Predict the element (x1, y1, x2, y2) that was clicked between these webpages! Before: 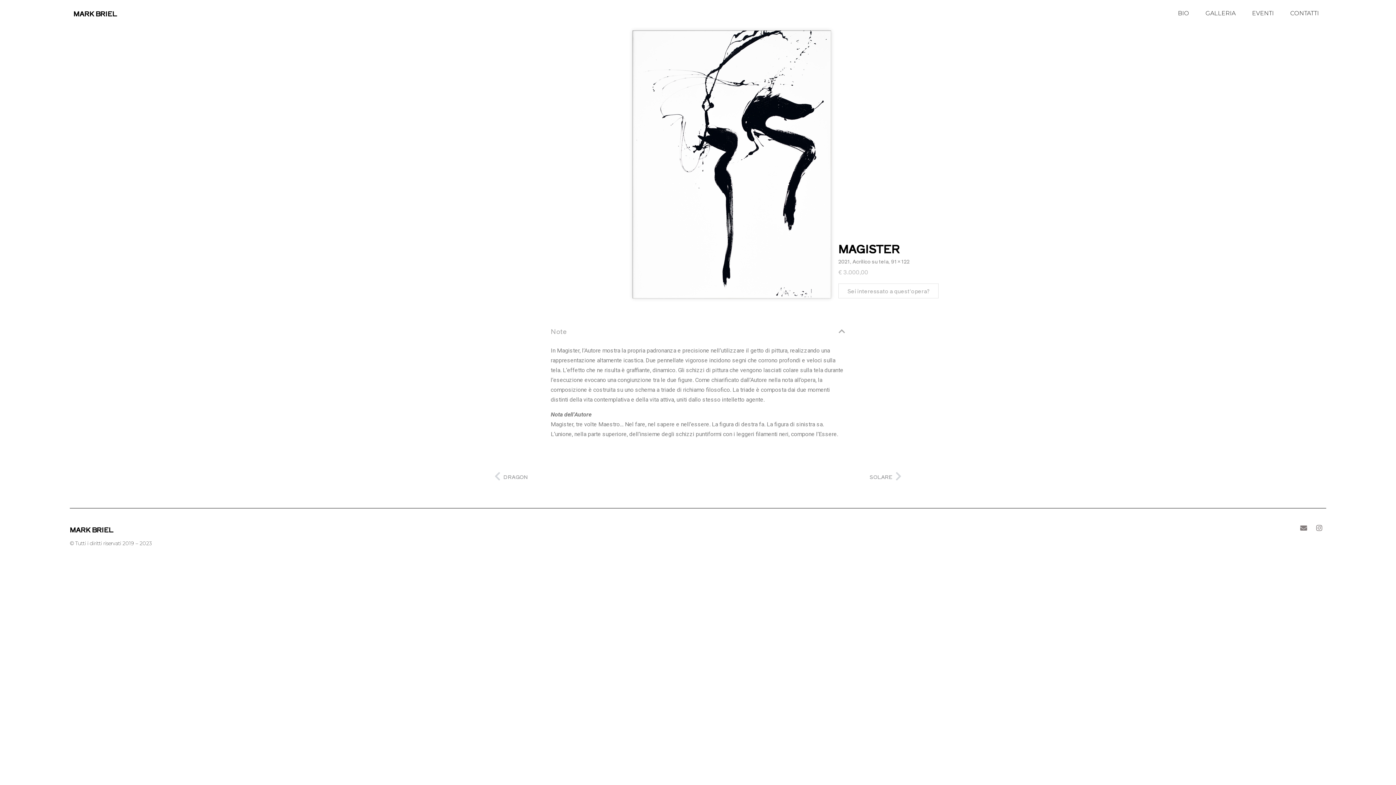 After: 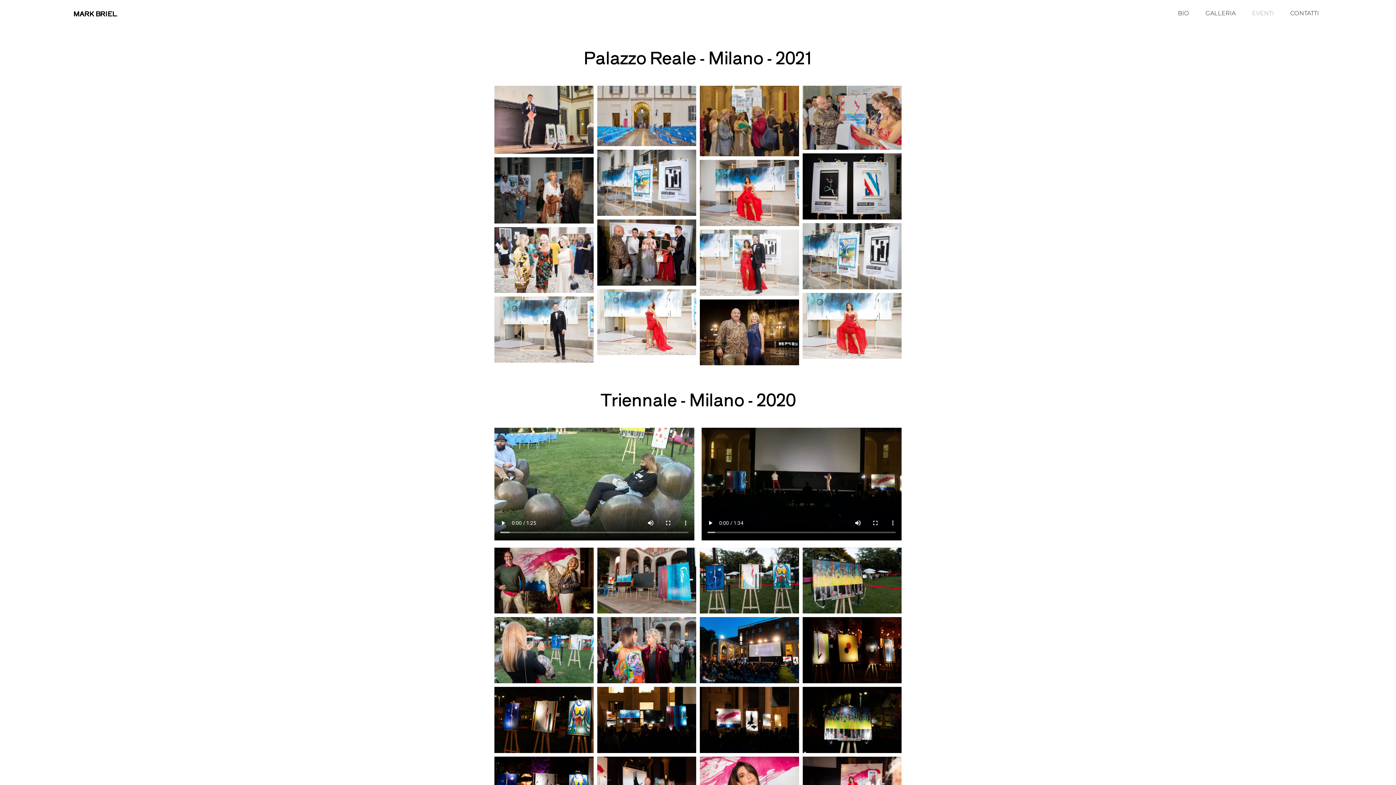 Action: label: EVENTI bbox: (1245, 5, 1281, 21)